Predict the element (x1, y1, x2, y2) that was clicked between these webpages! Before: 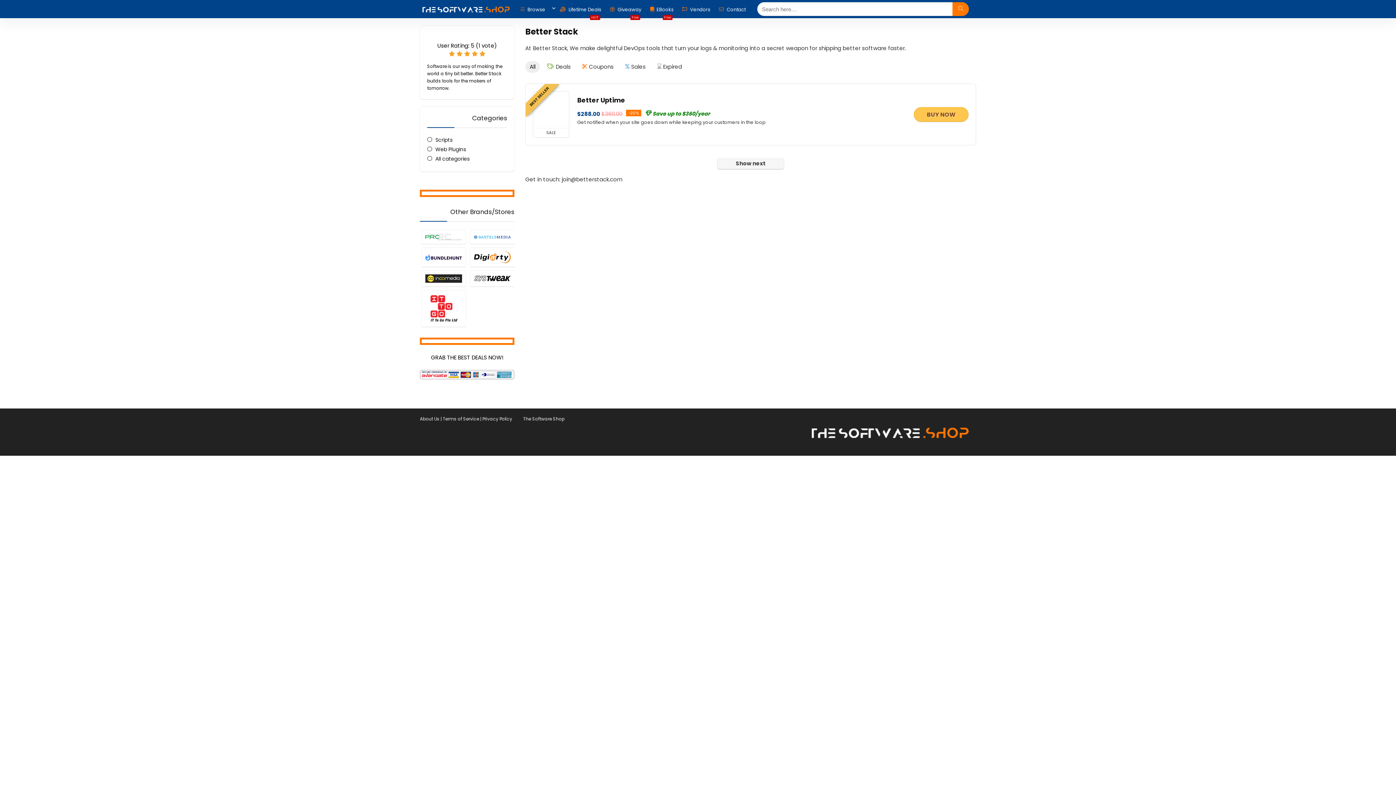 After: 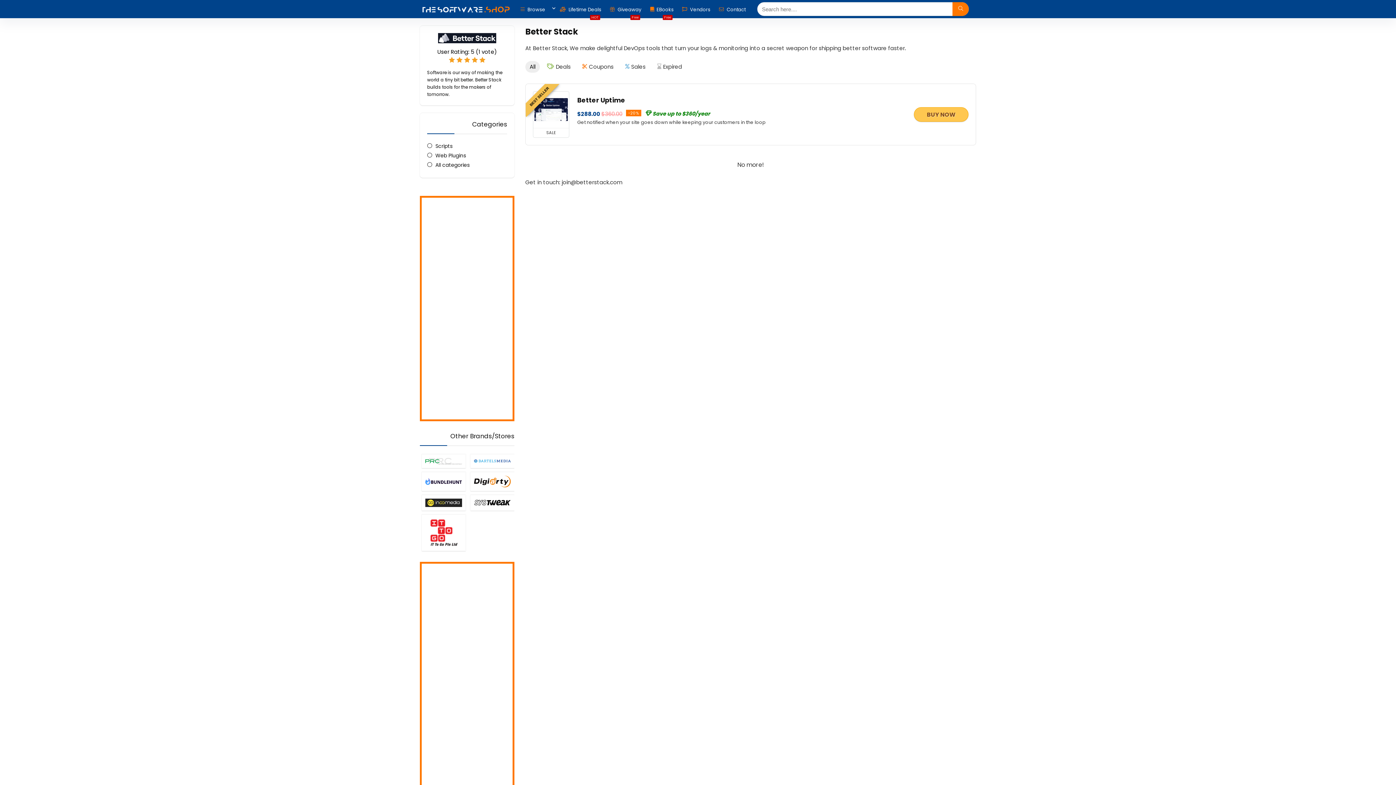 Action: label:  Browse bbox: (516, 3, 549, 16)